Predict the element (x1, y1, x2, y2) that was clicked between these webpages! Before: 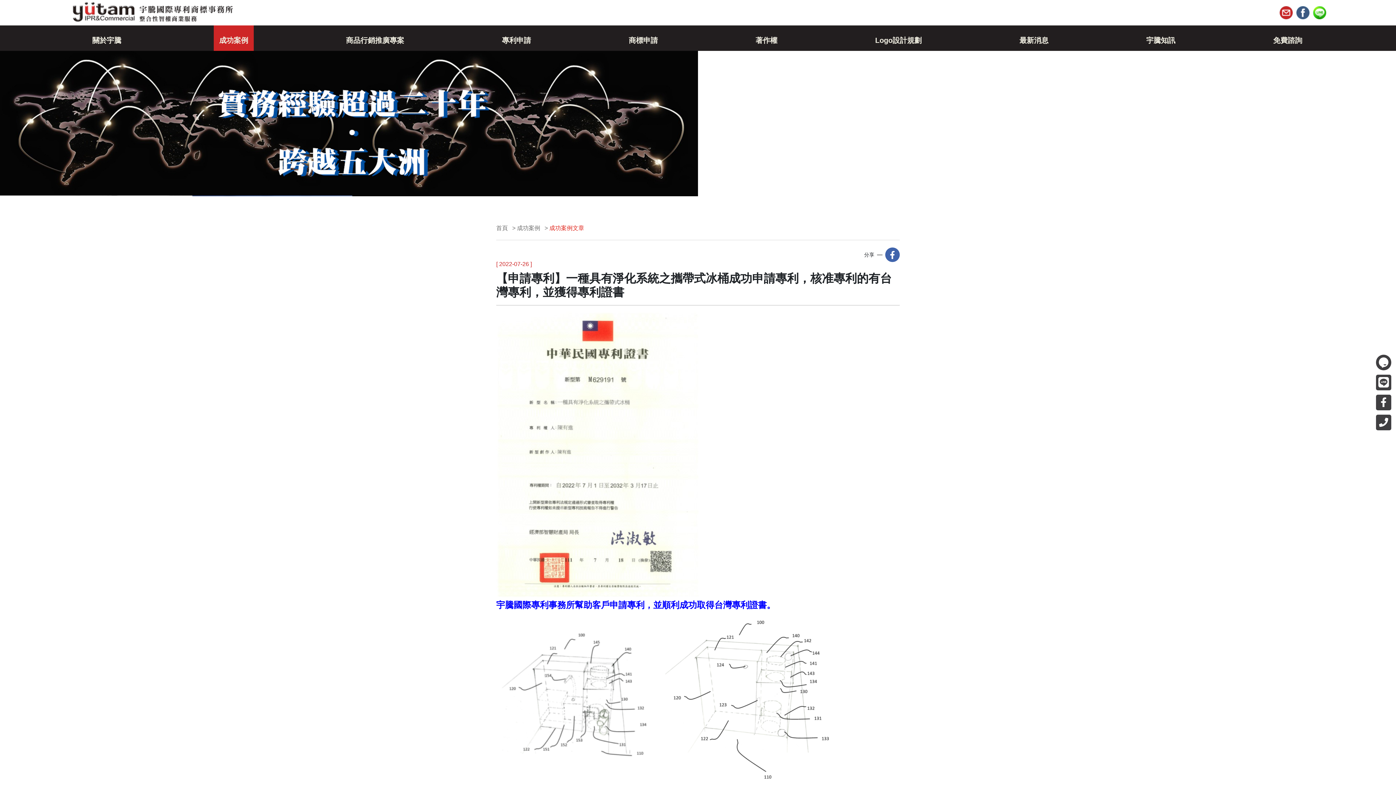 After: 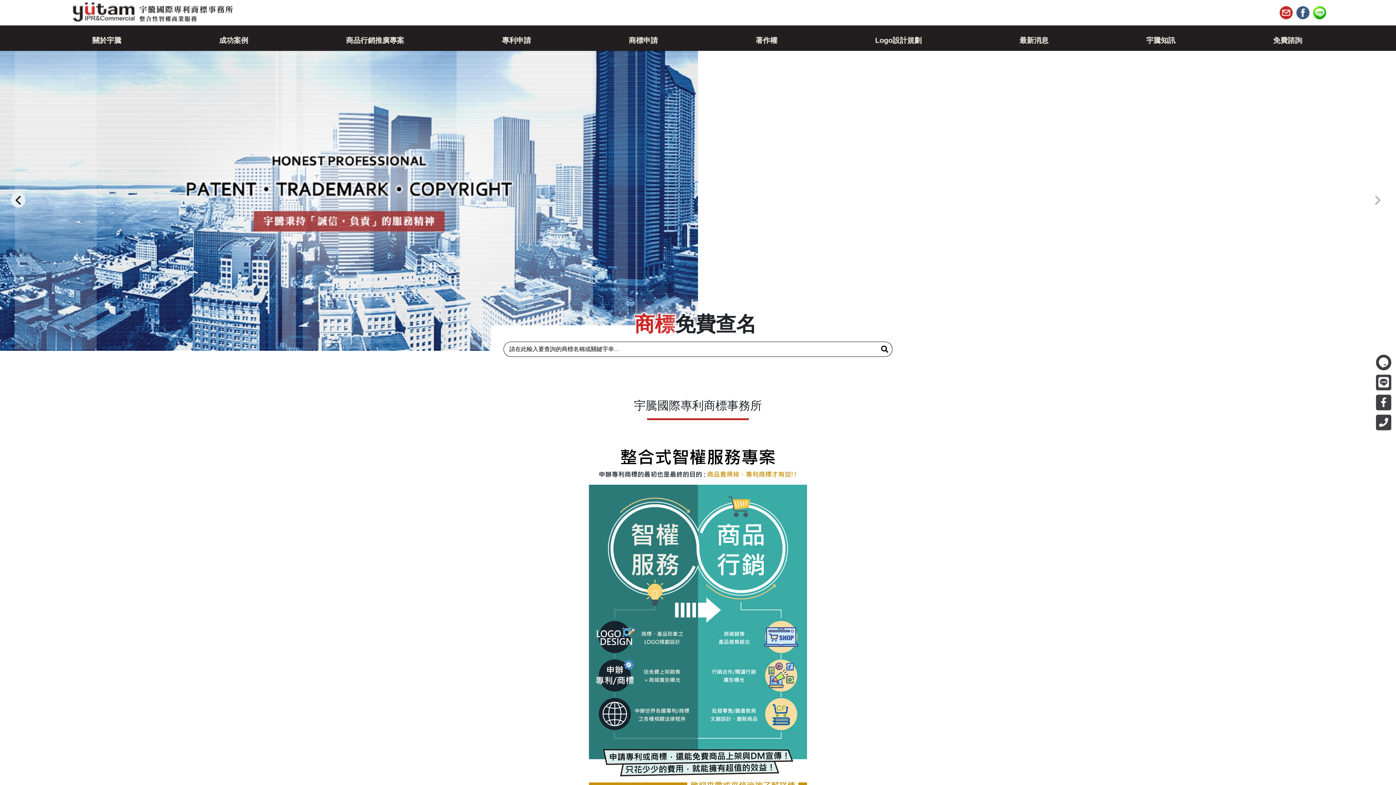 Action: bbox: (496, 225, 517, 231) label: 首頁